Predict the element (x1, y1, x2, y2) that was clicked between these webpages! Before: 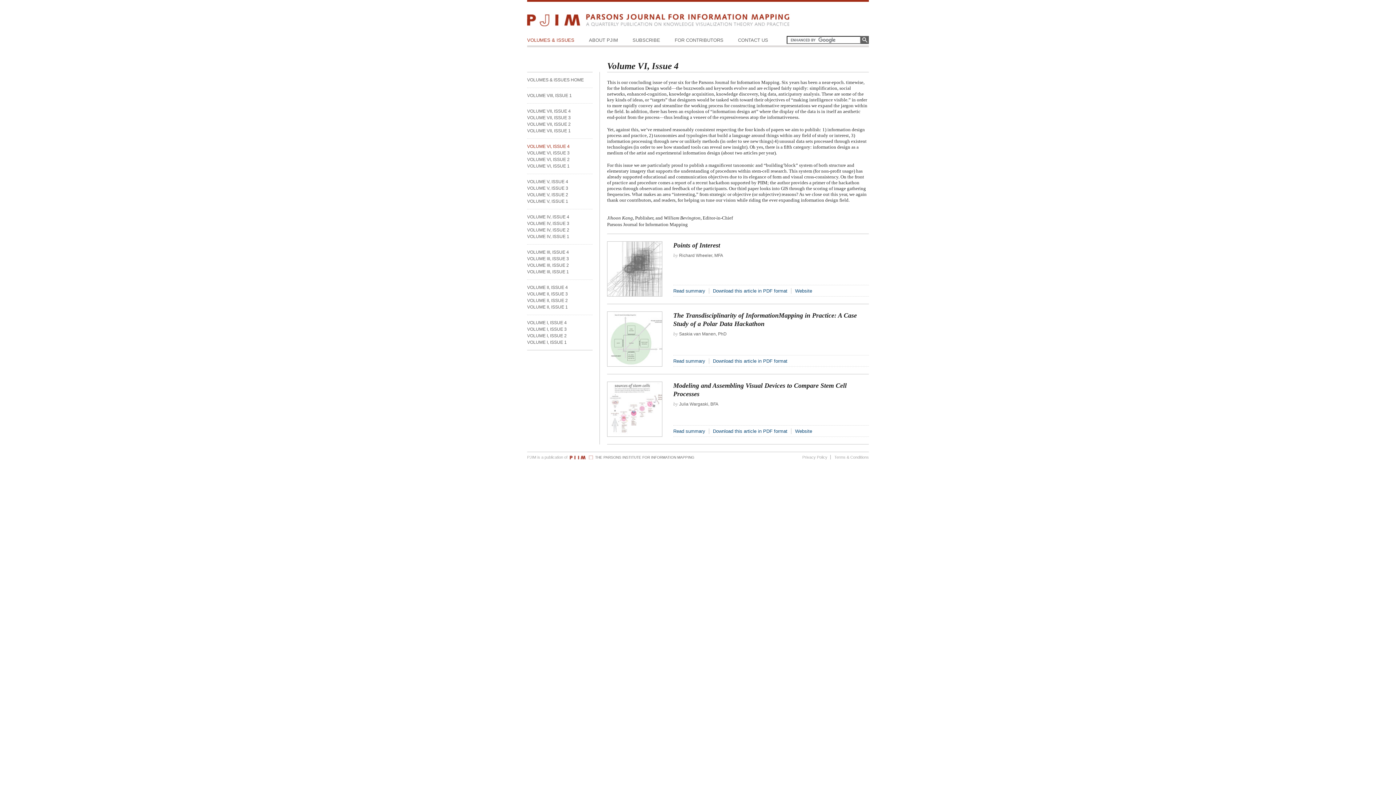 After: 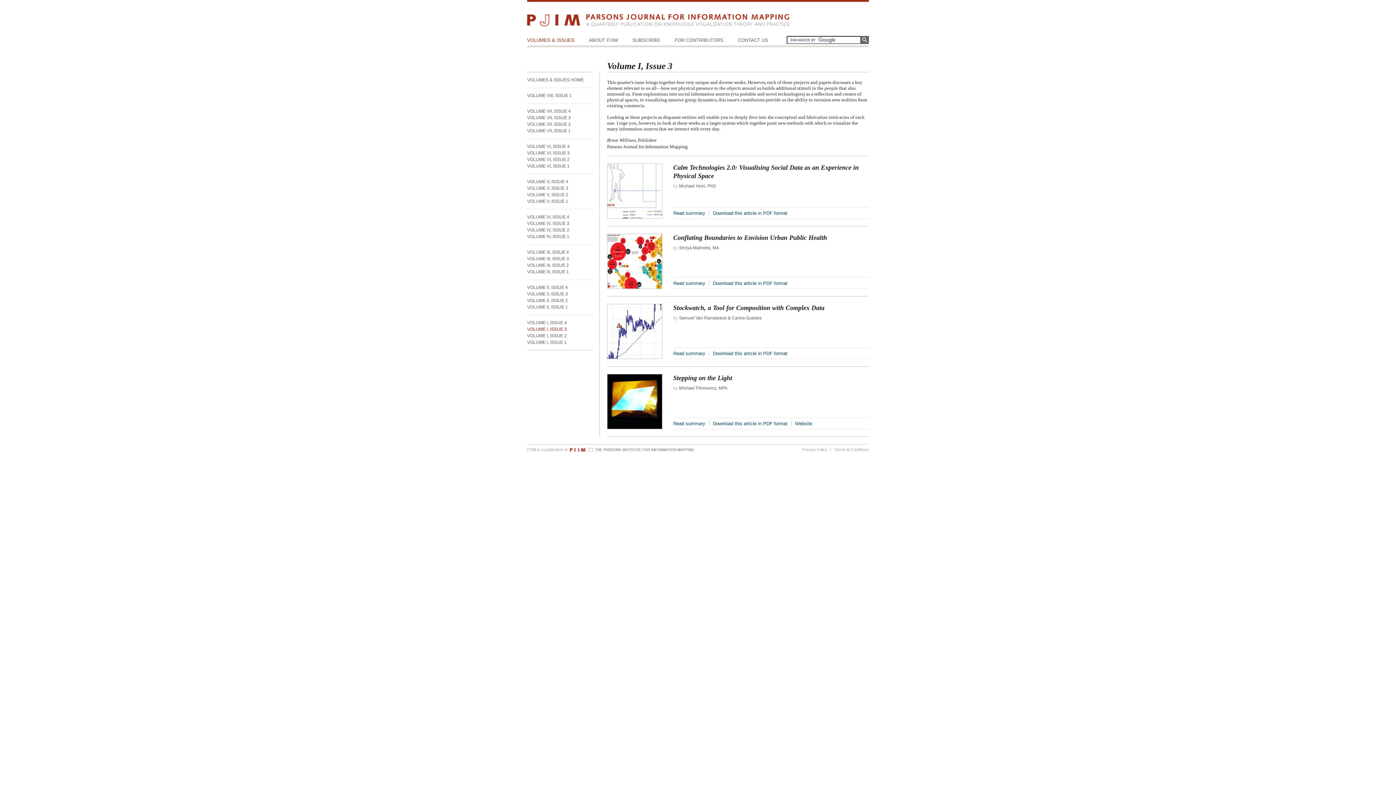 Action: label: VOLUME I, ISSUE 3 bbox: (527, 326, 566, 332)